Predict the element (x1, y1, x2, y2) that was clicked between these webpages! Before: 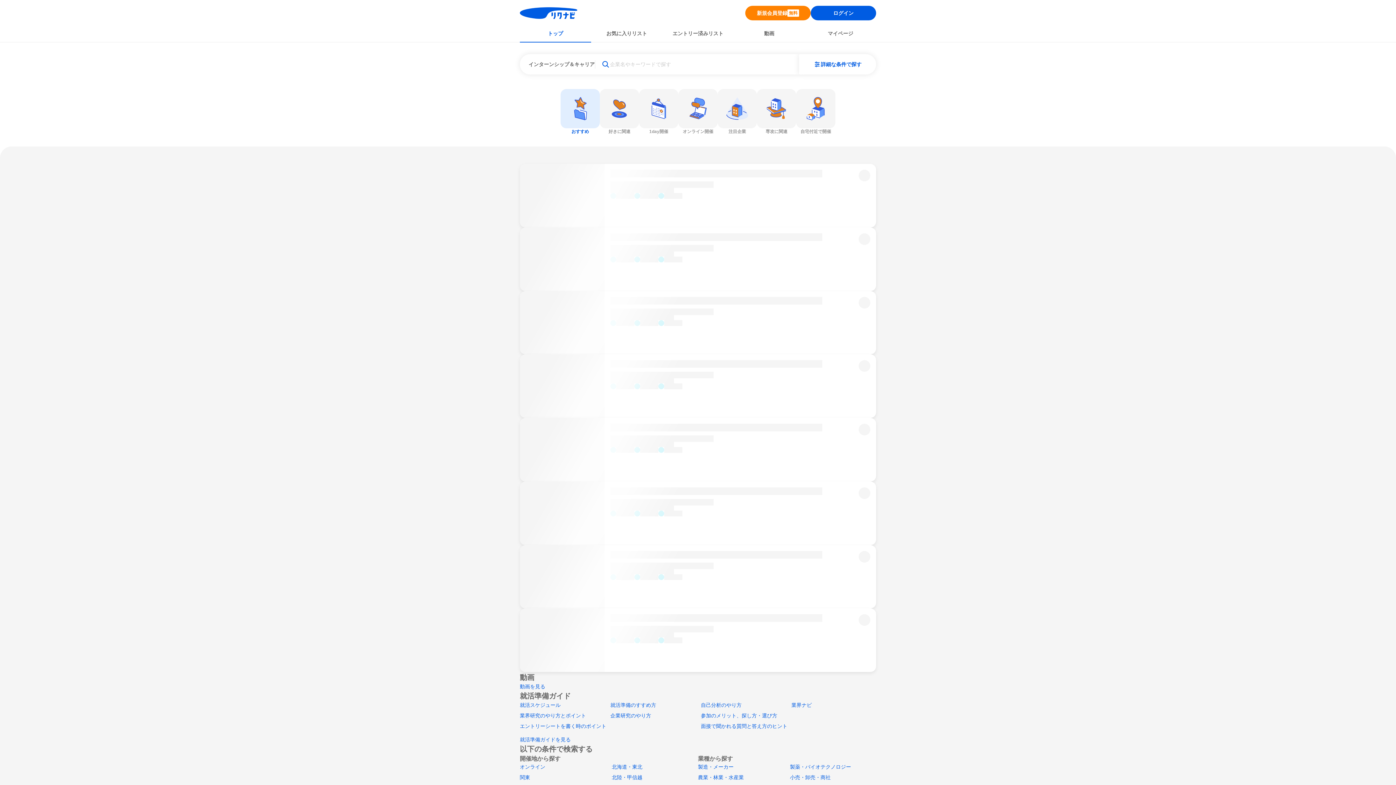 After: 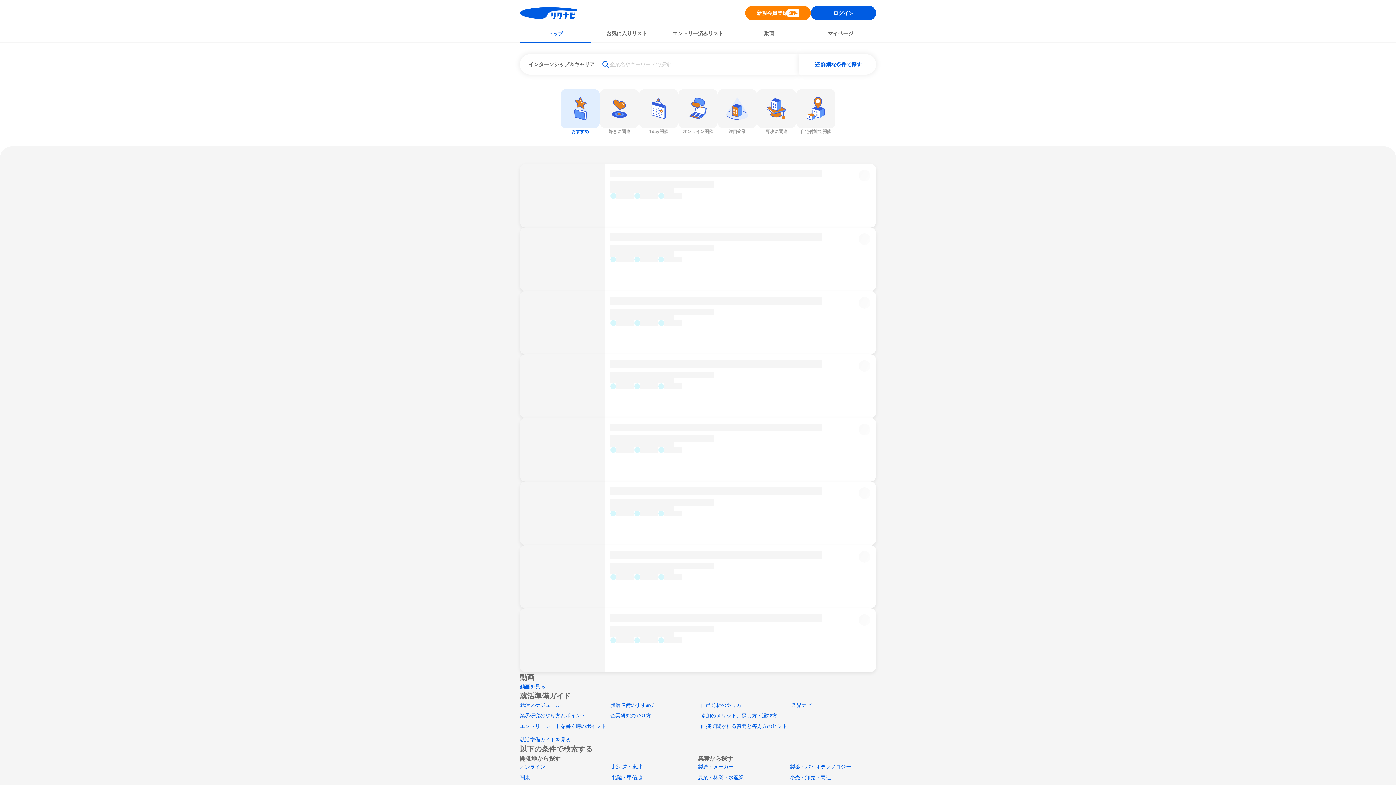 Action: bbox: (520, 713, 586, 718) label: 業界研究のやり方とポイント